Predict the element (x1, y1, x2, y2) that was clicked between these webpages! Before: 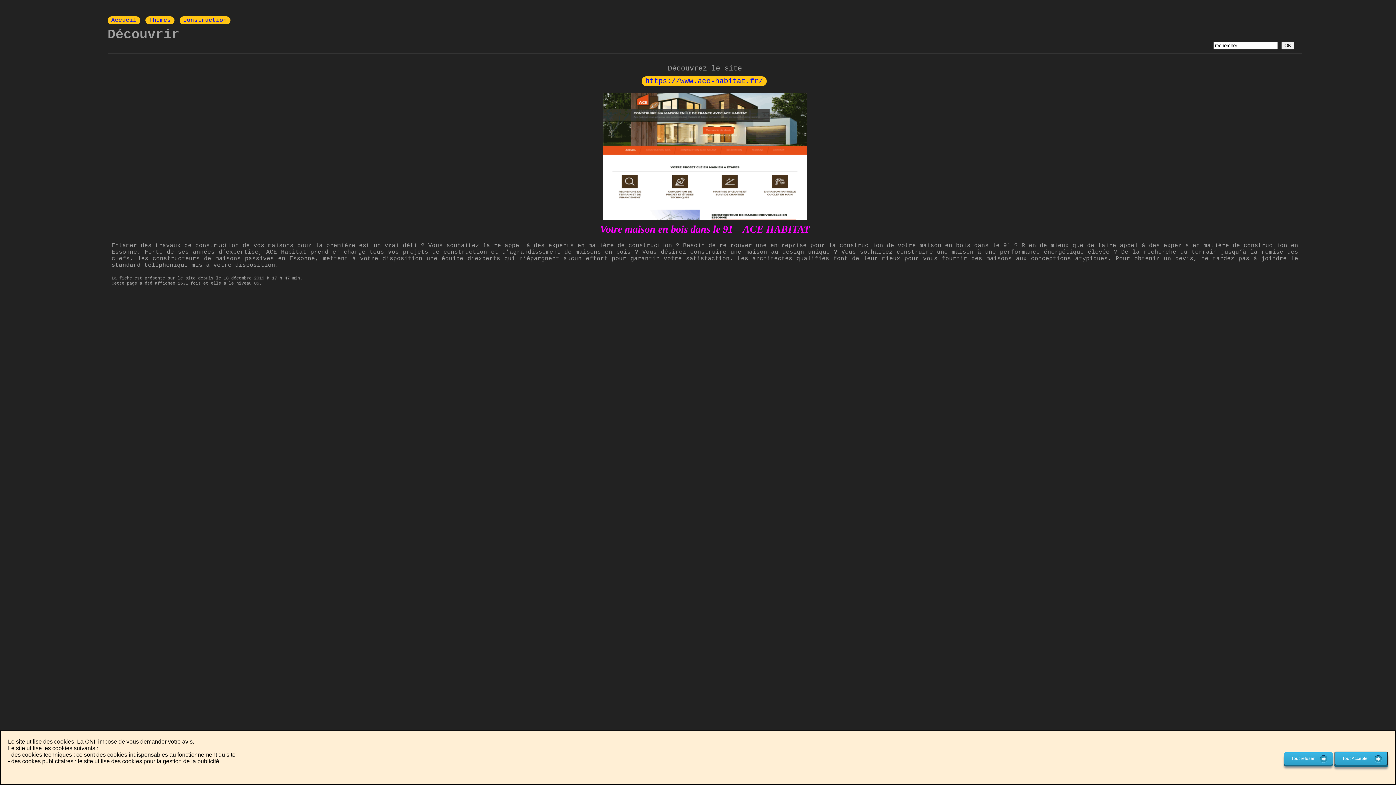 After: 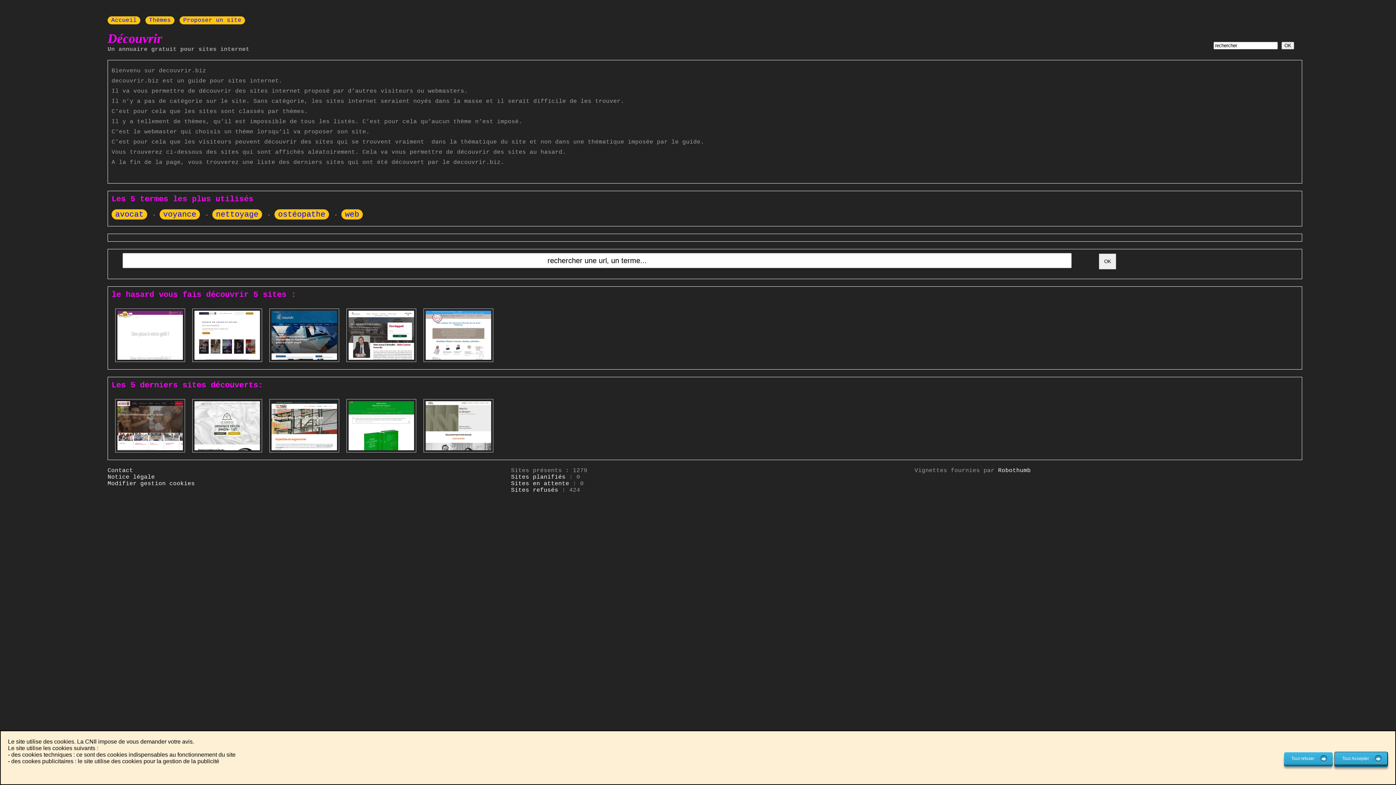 Action: bbox: (107, 16, 140, 24) label: Accueil